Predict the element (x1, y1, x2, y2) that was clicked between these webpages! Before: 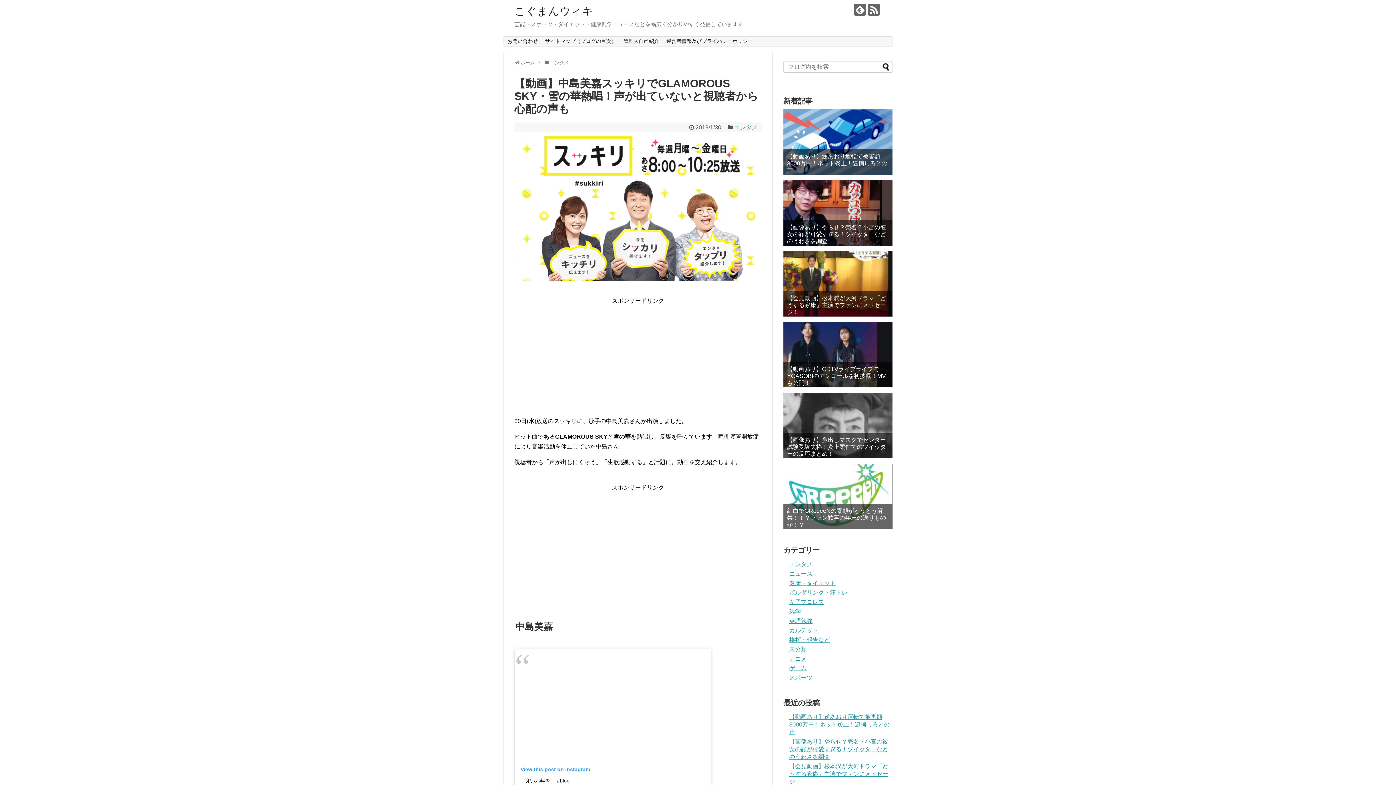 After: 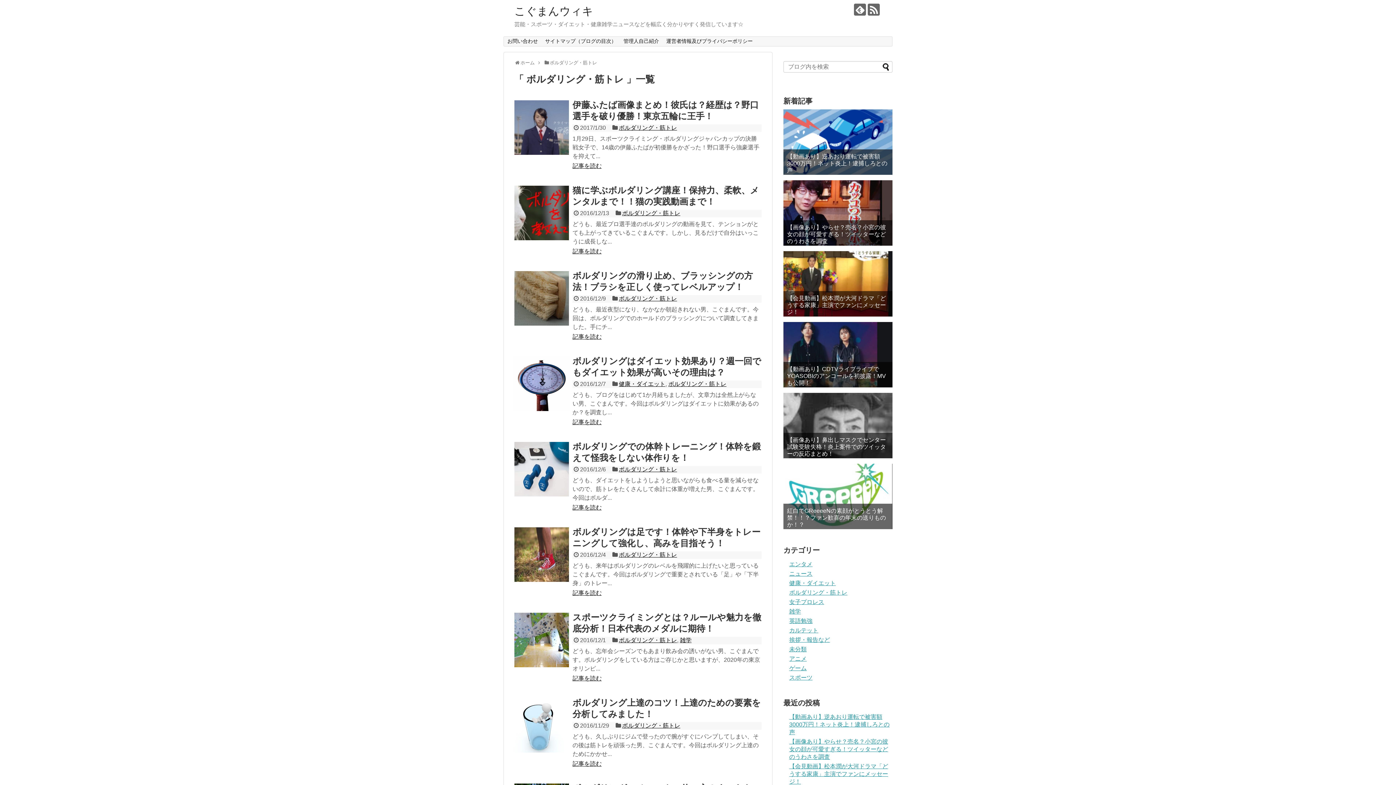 Action: label: ボルダリング・筋トレ bbox: (789, 589, 847, 596)